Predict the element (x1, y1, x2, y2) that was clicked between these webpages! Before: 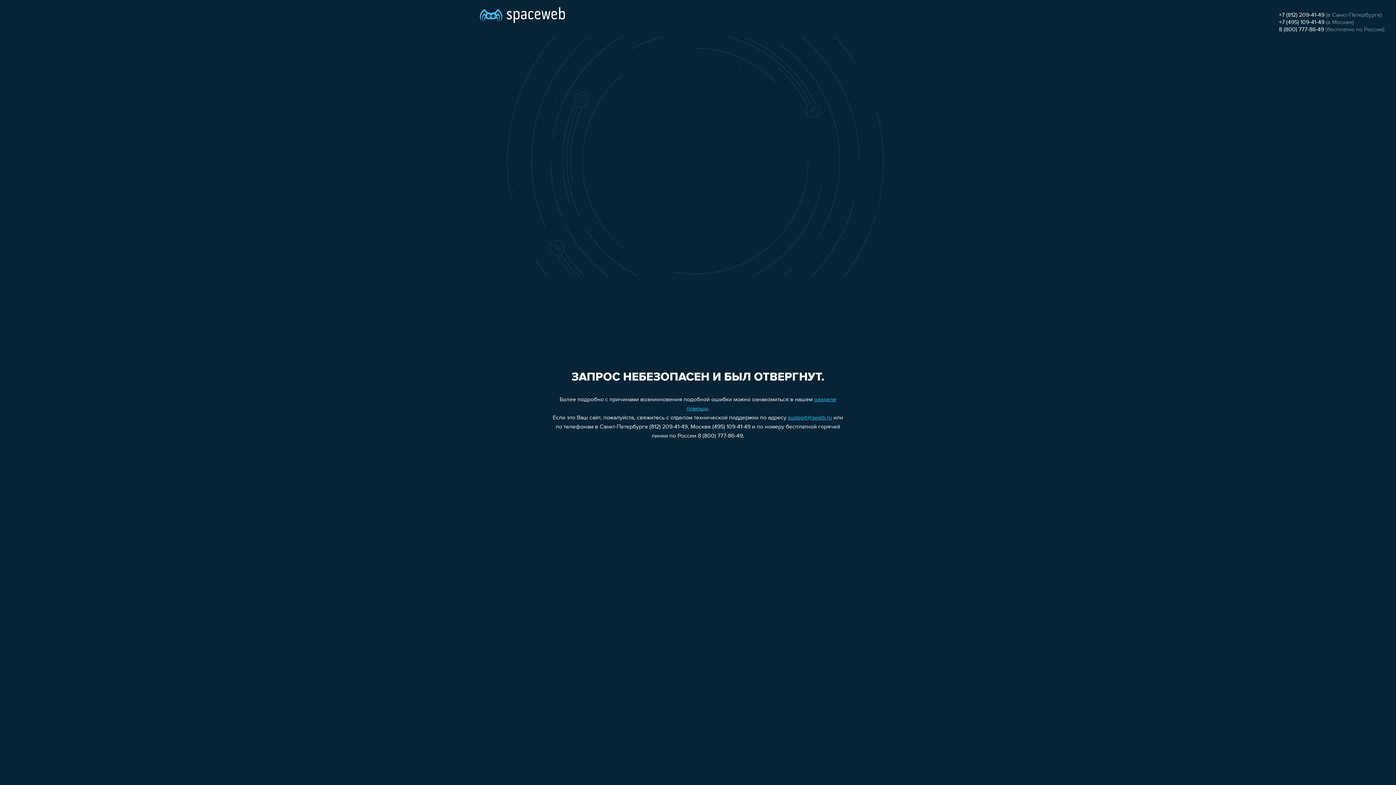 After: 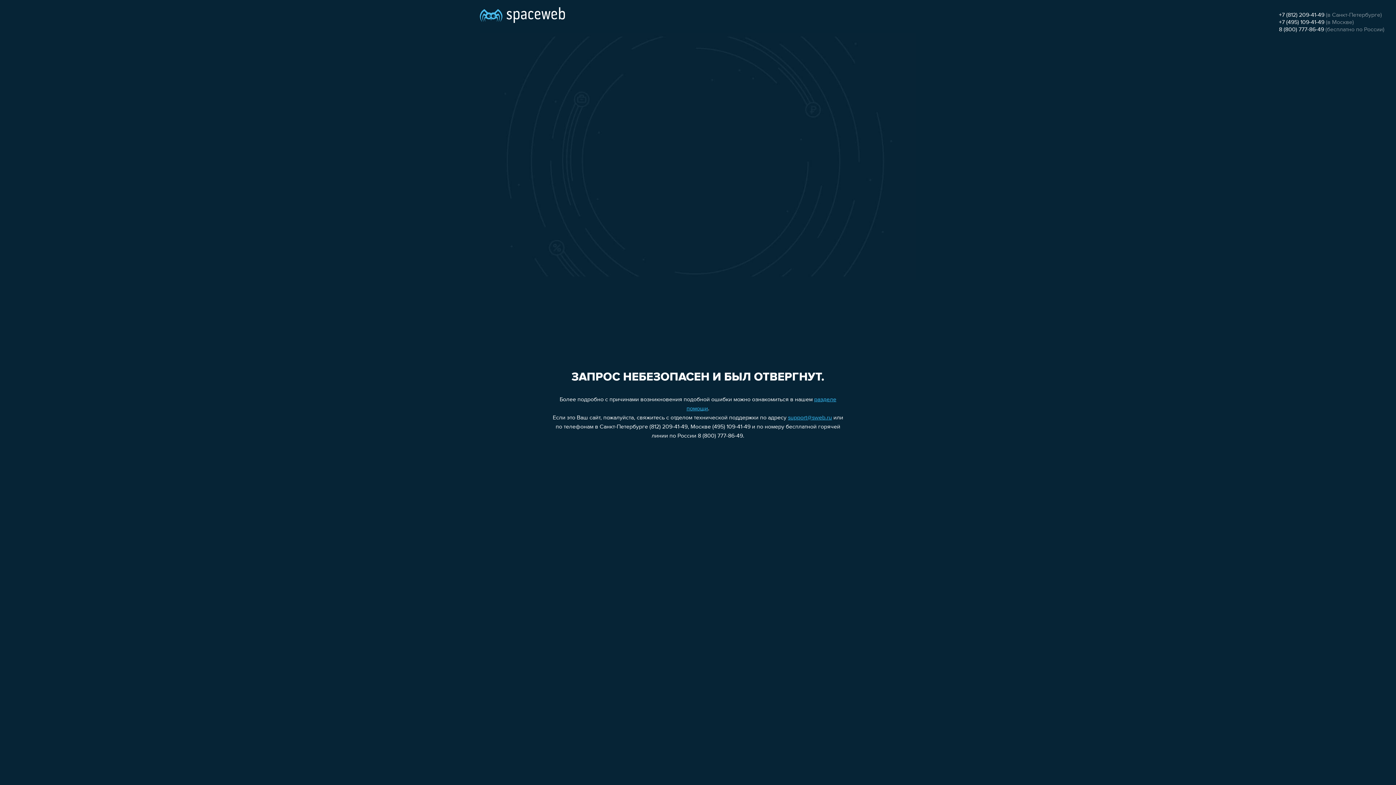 Action: label: 8 (800) 777-86-49 bbox: (1279, 26, 1324, 32)